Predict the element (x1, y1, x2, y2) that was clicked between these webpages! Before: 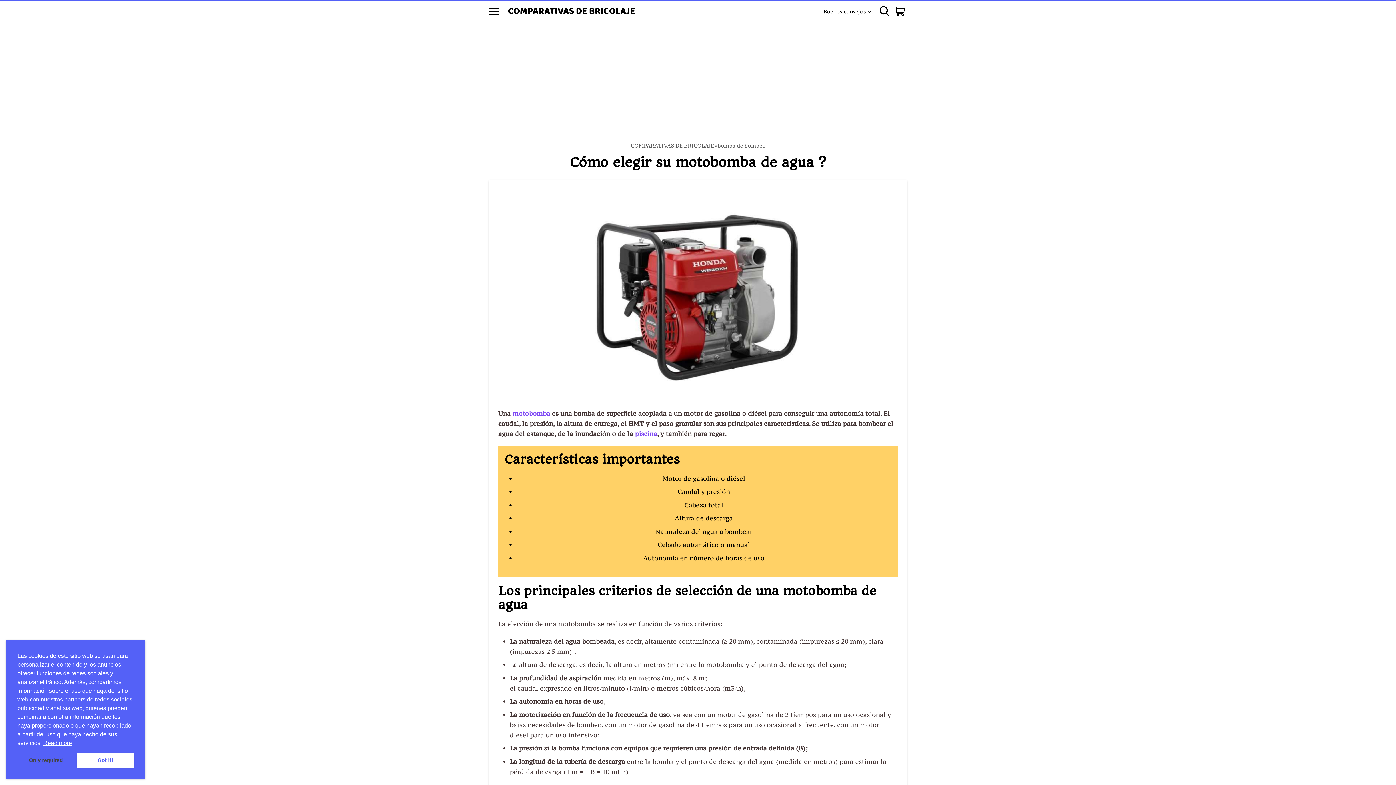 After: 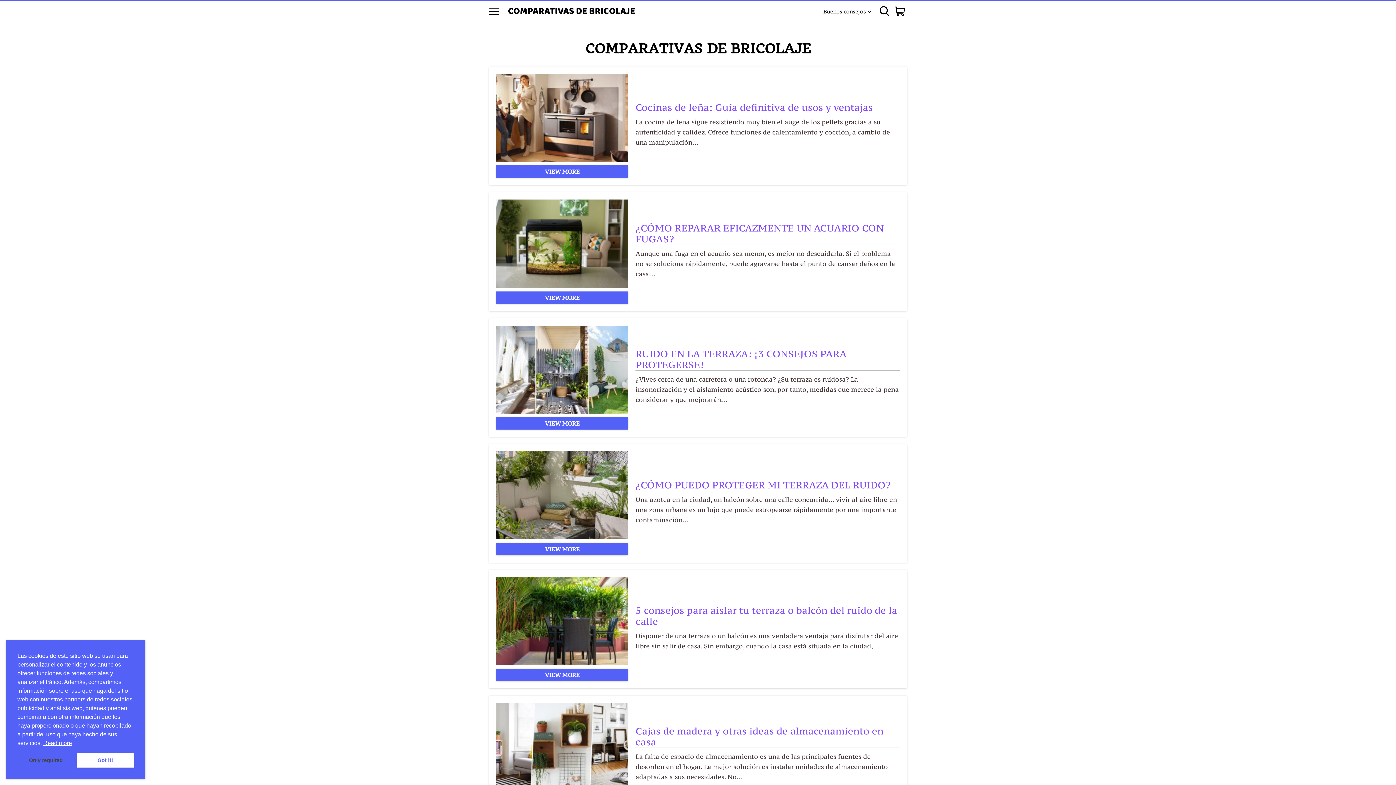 Action: label: COMPARATIVAS DE BRICOLAJE bbox: (508, 5, 635, 17)